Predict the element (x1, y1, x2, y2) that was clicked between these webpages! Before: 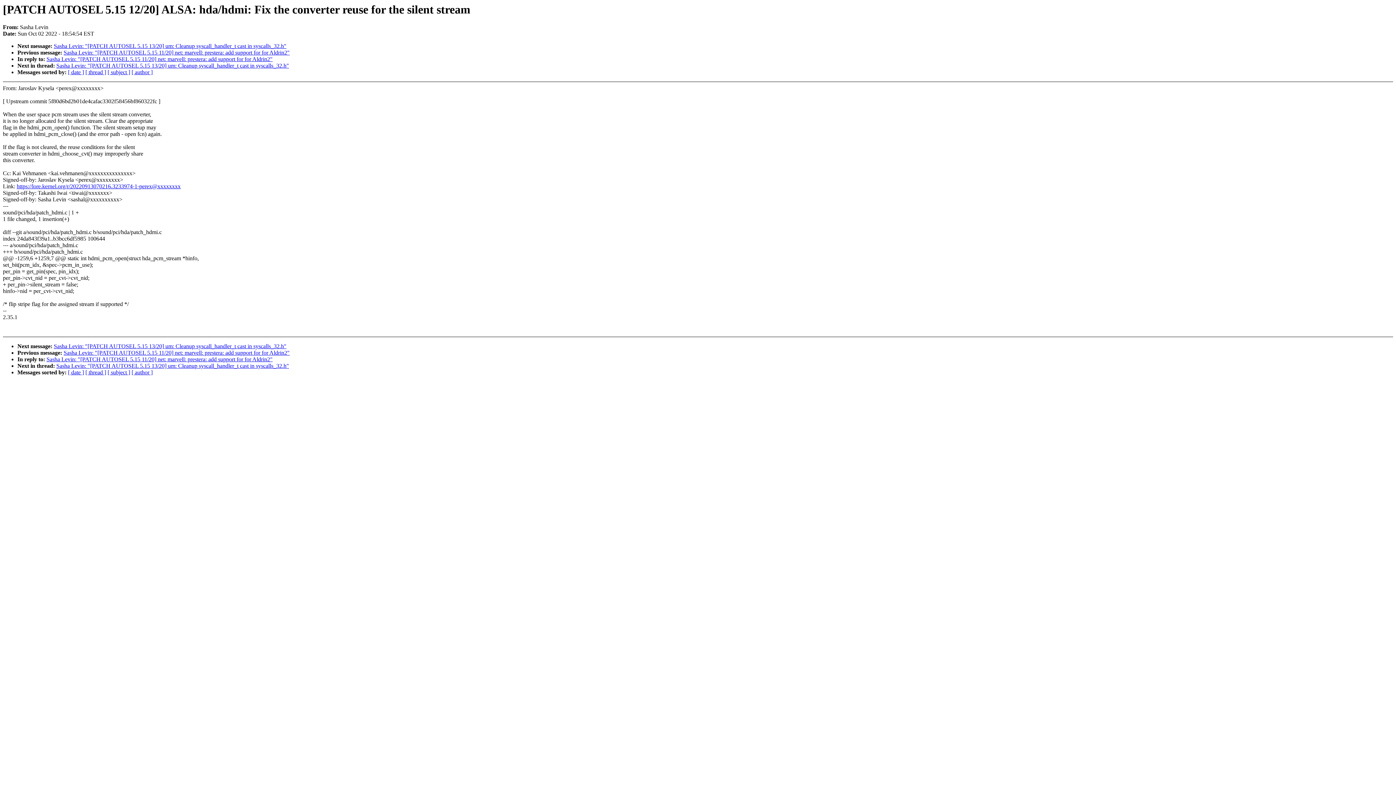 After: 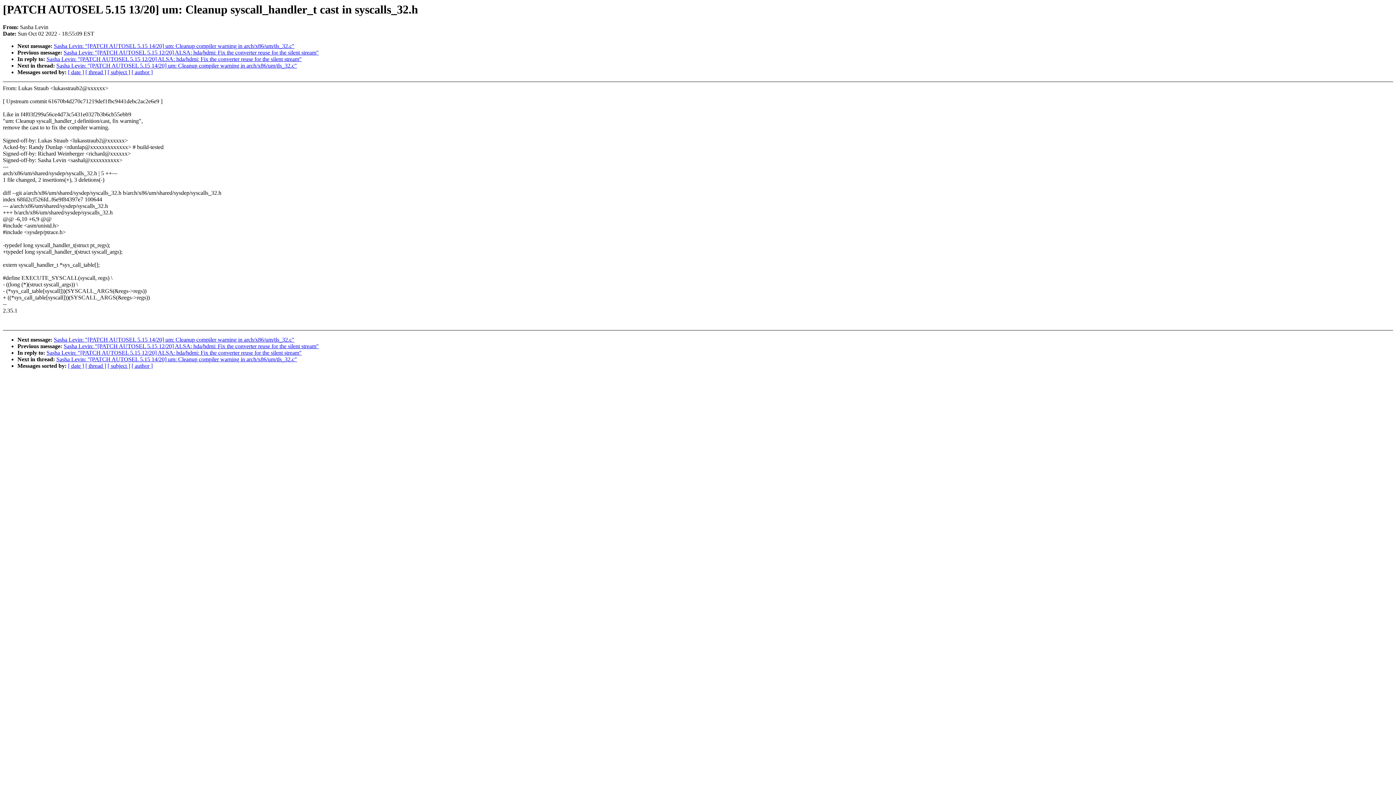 Action: bbox: (56, 62, 289, 68) label: Sasha Levin: "[PATCH AUTOSEL 5.15 13/20] um: Cleanup syscall_handler_t cast in syscalls_32.h"